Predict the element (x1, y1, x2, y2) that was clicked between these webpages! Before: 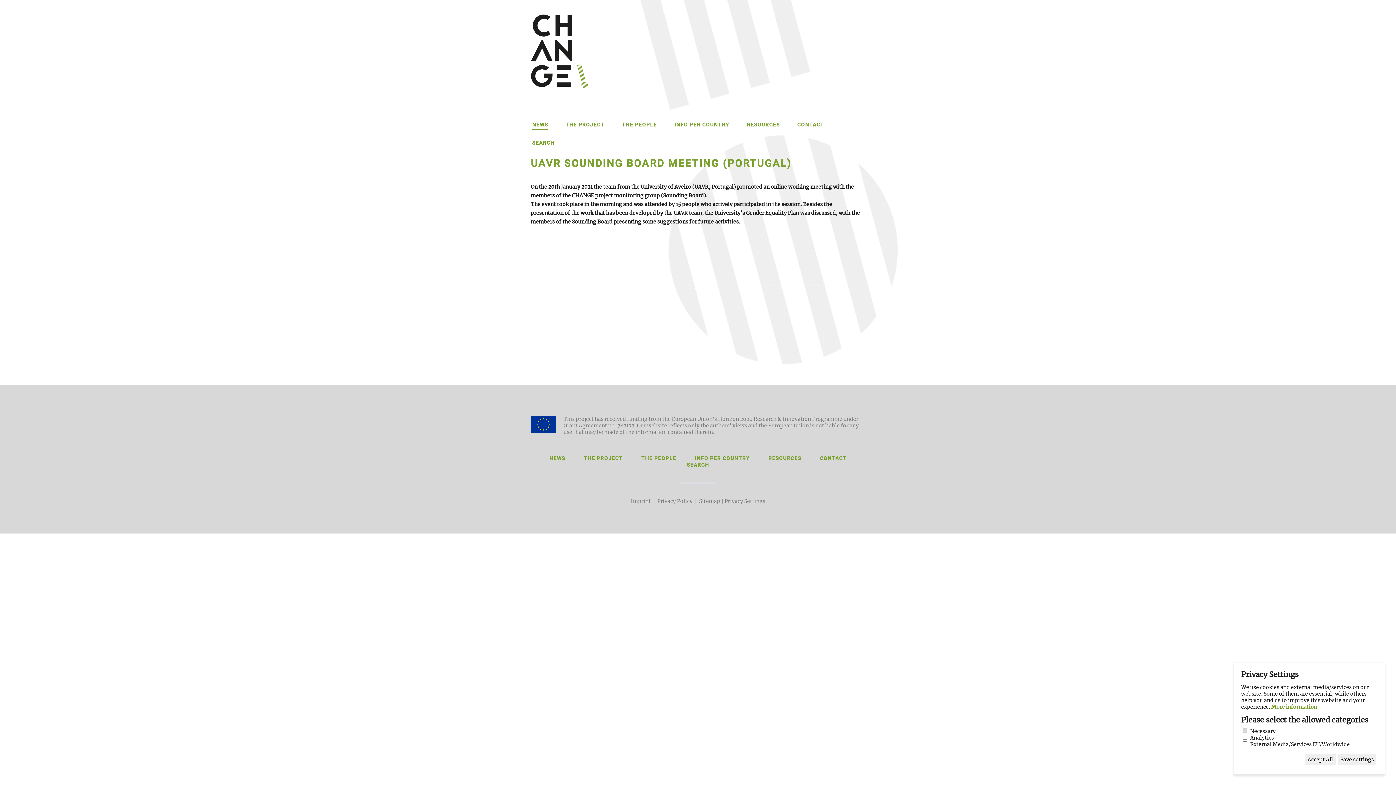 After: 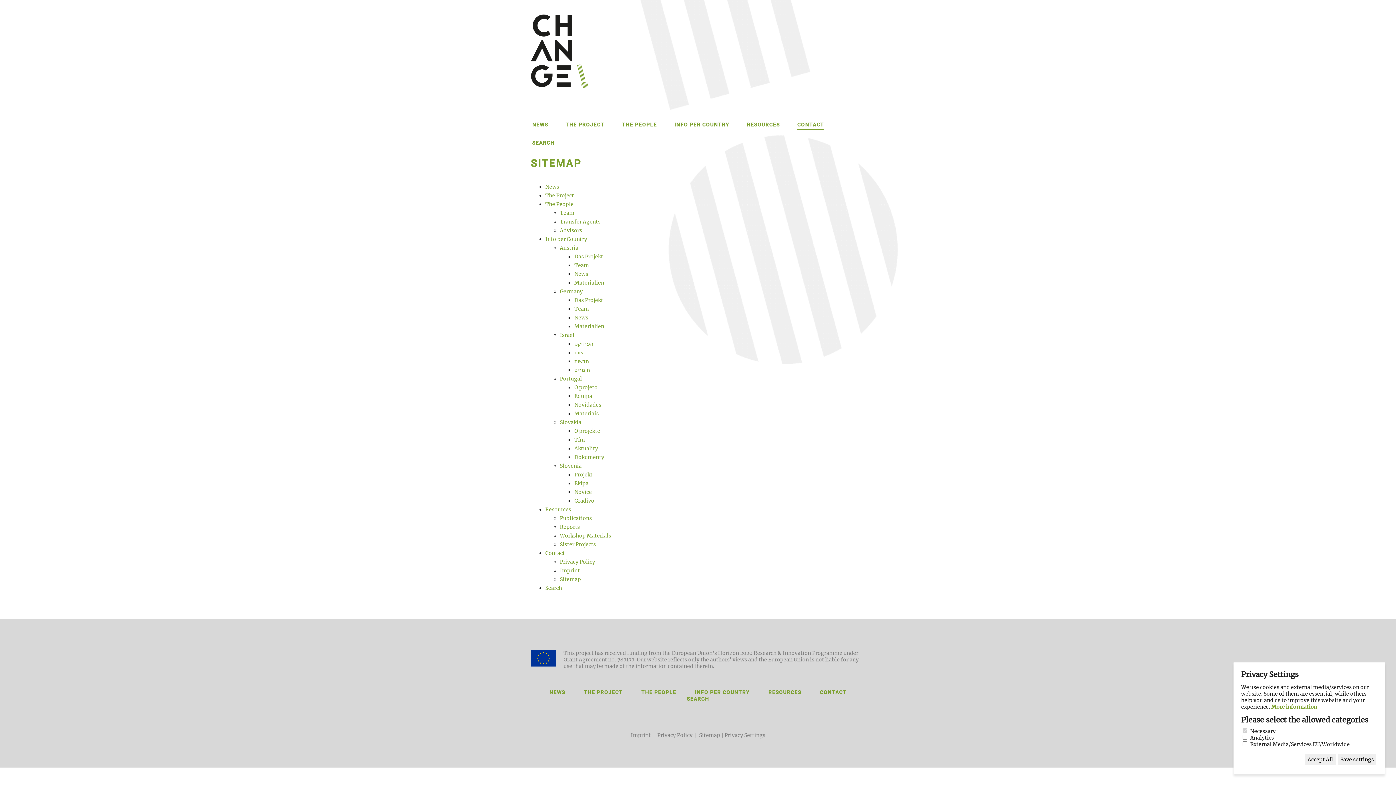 Action: label: Sitemap bbox: (699, 498, 720, 504)